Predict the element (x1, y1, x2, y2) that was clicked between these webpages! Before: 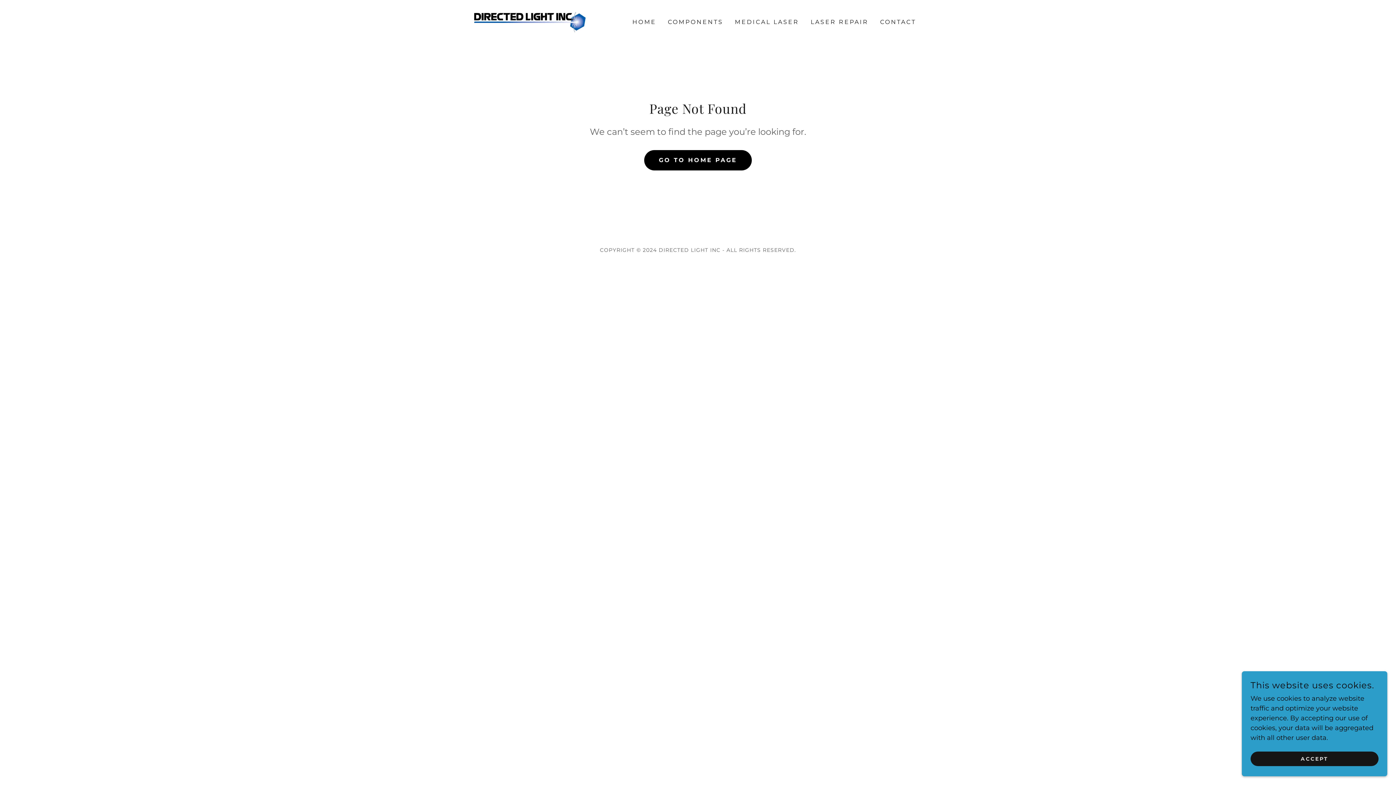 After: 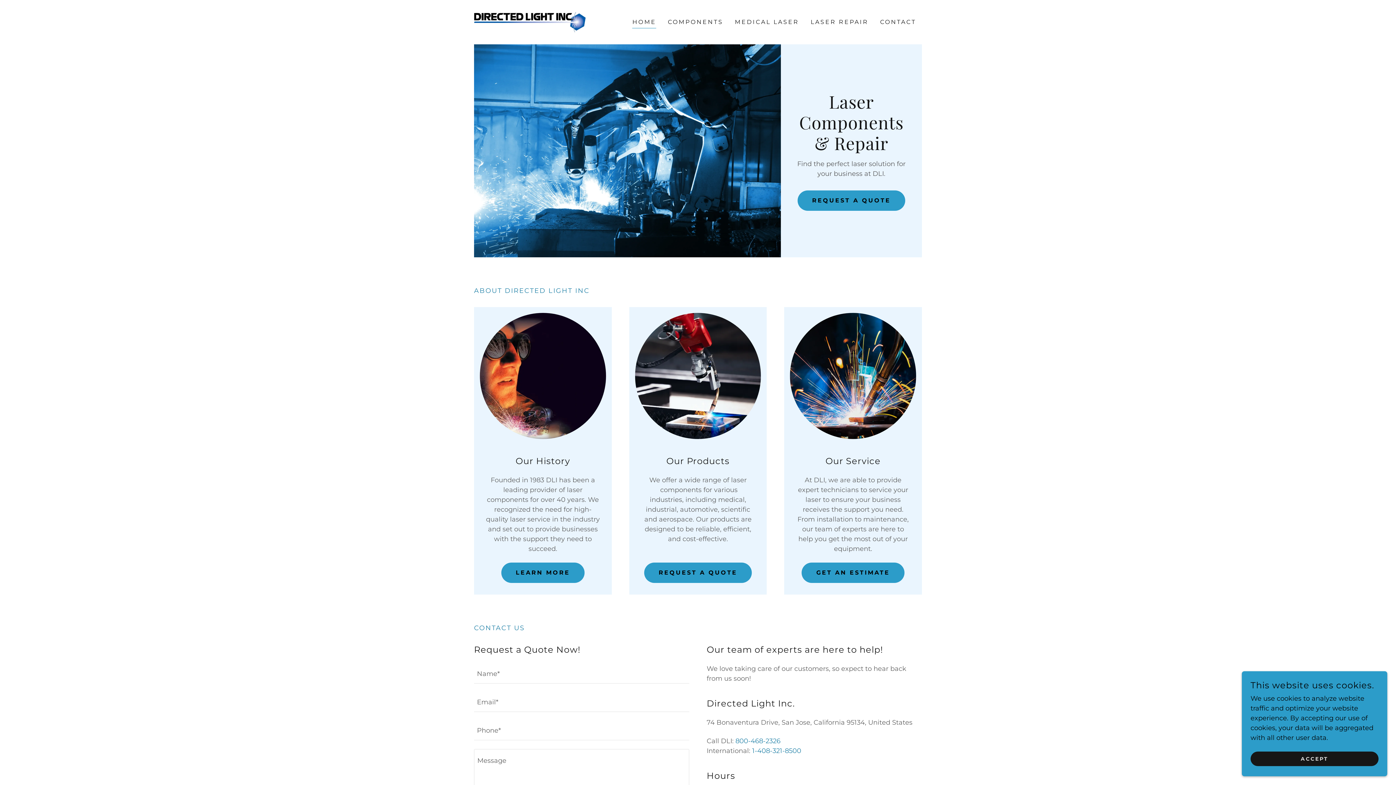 Action: bbox: (474, 17, 586, 25)